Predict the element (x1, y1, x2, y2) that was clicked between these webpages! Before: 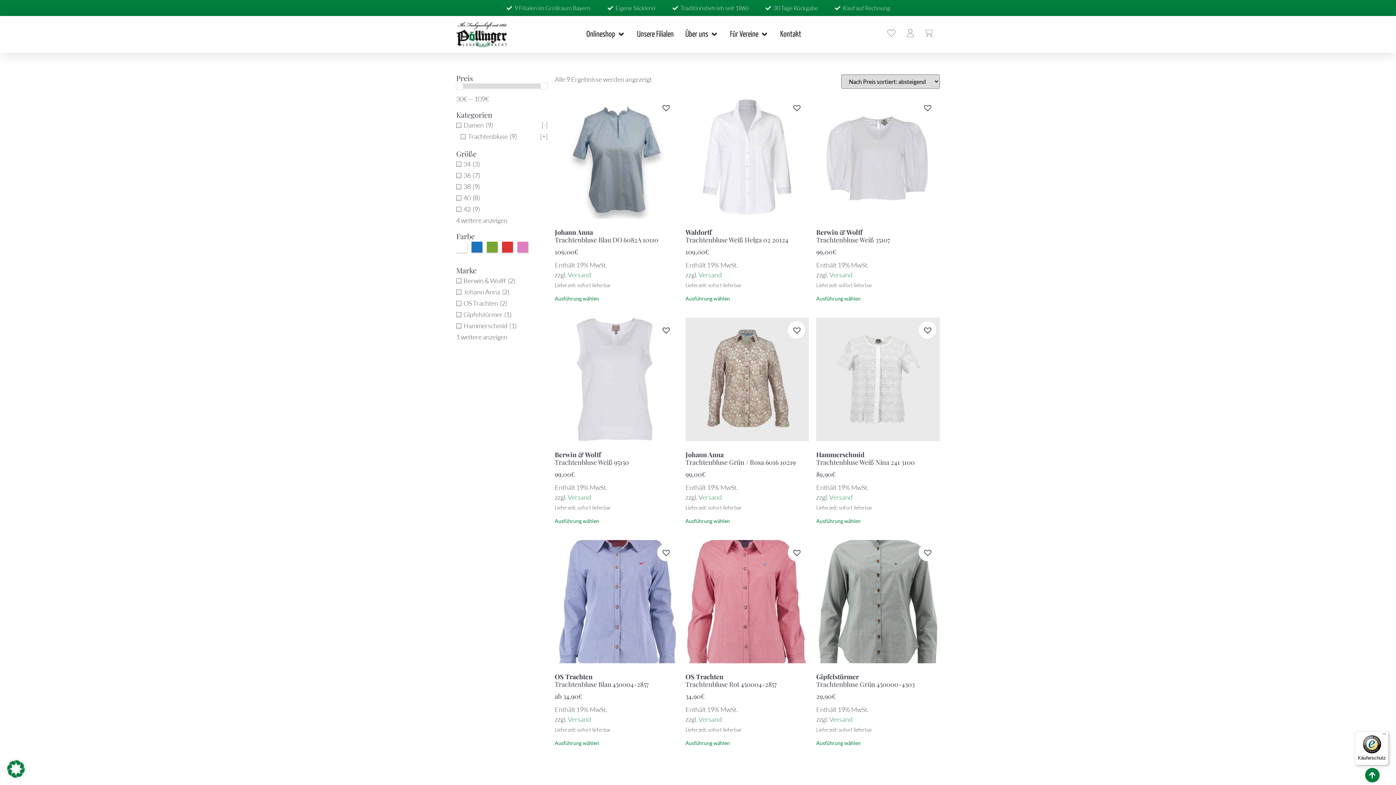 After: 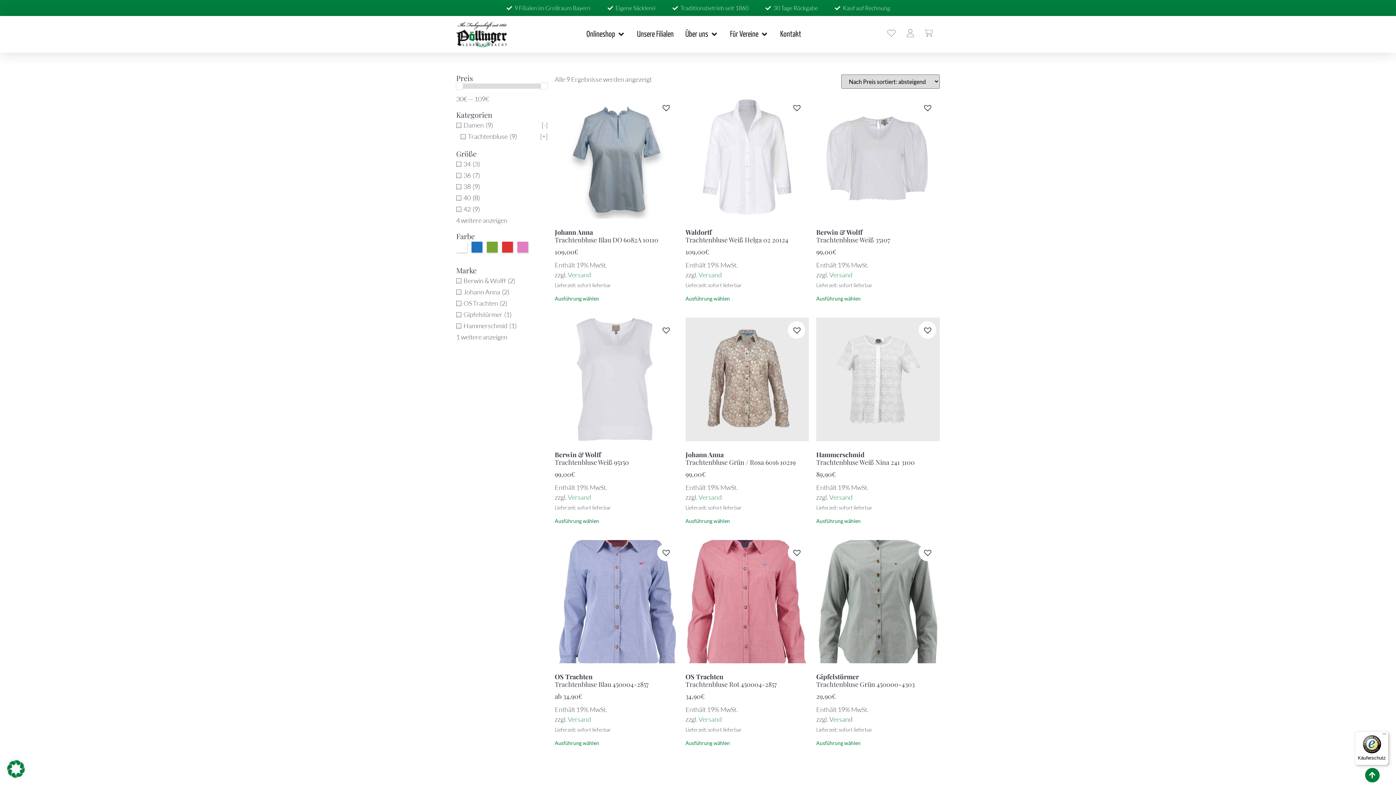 Action: label: Versand bbox: (829, 715, 852, 723)